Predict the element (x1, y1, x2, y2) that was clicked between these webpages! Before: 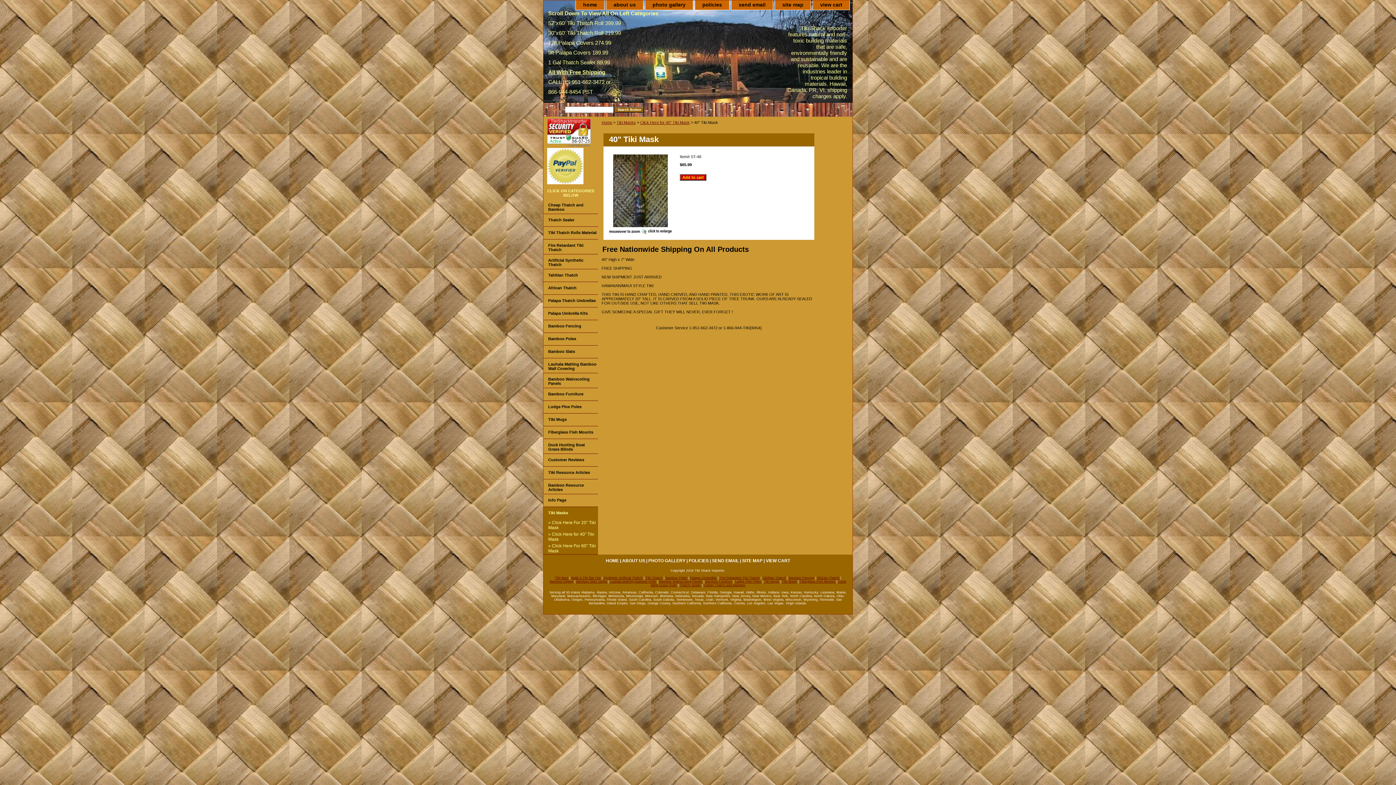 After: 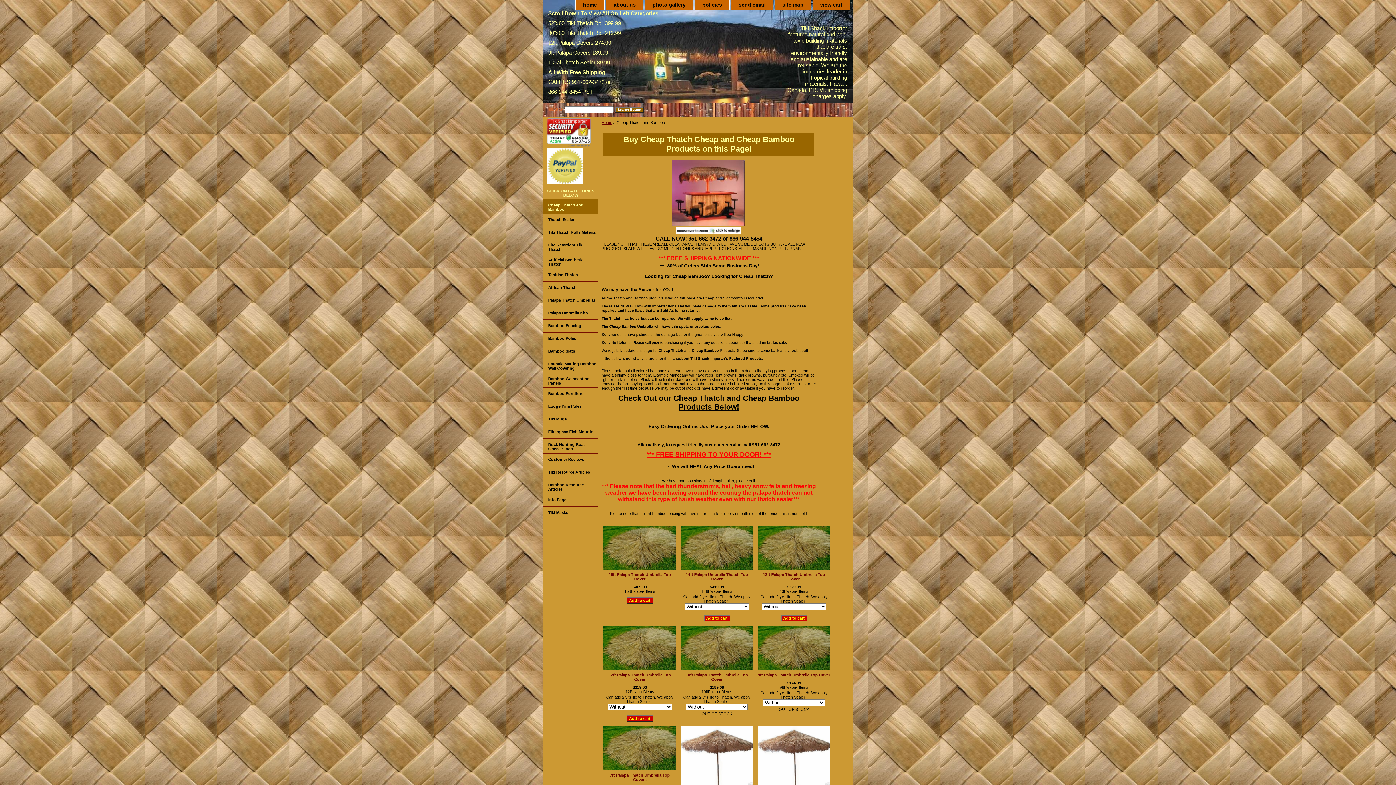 Action: label: Cheap Thatch and Bamboo bbox: (704, 583, 745, 587)